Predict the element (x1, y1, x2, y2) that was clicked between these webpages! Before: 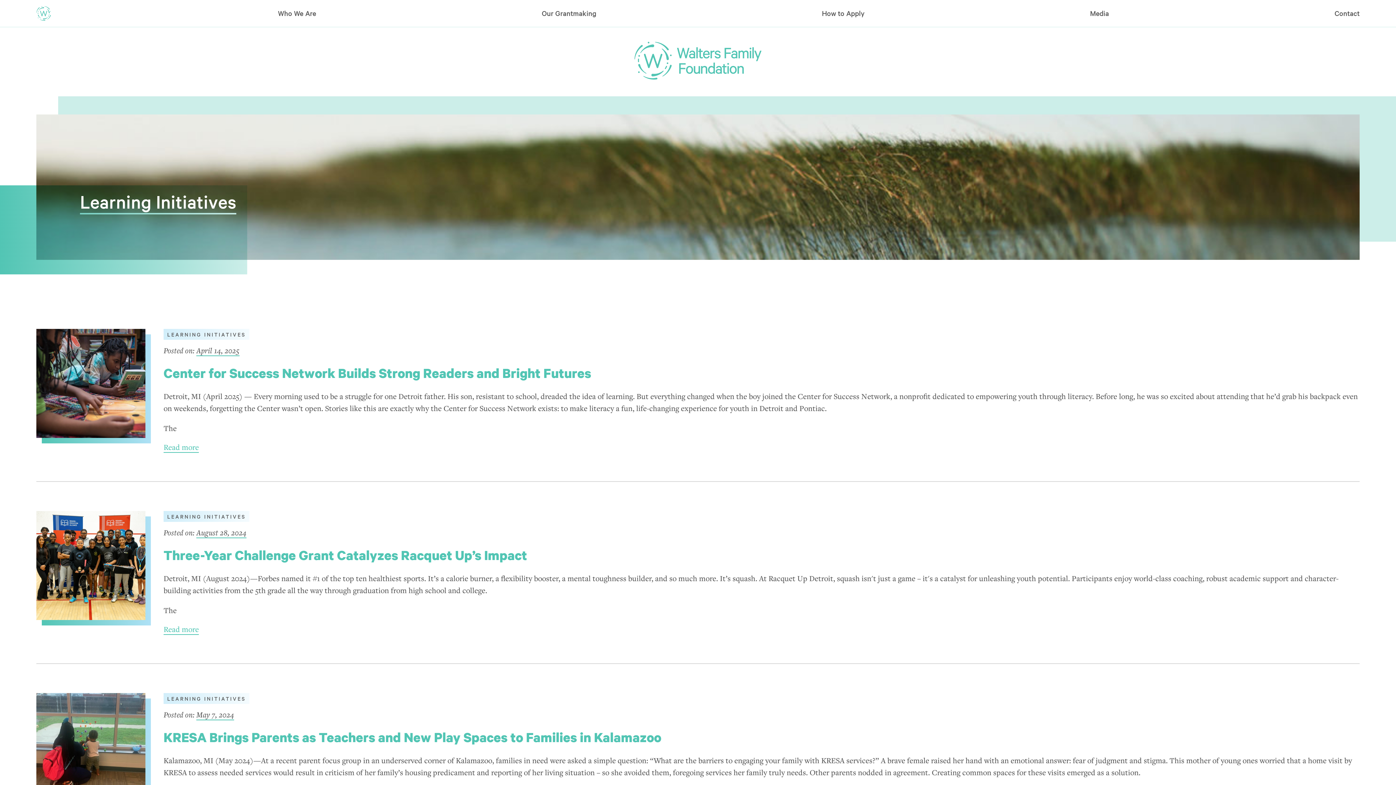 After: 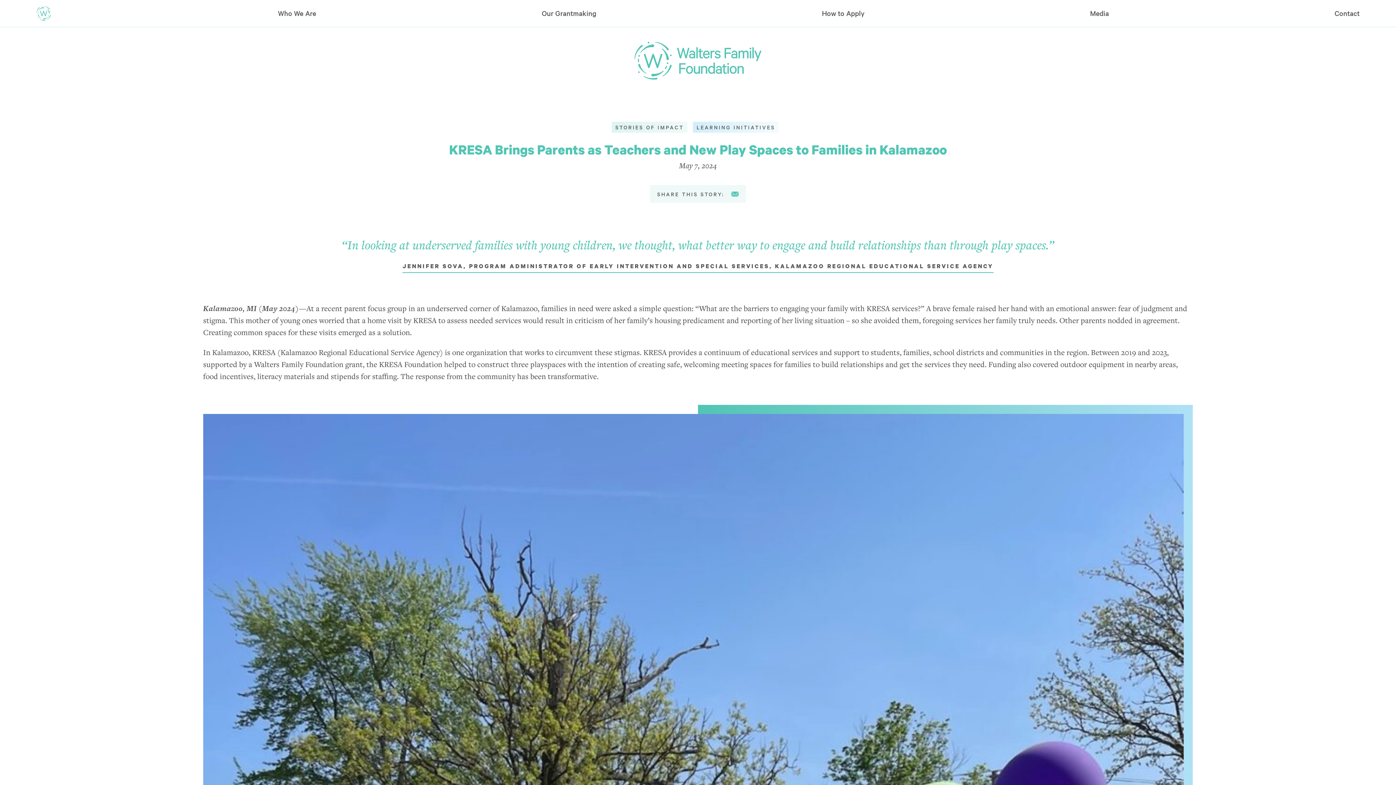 Action: label: KRESA Brings Parents as Teachers and New Play Spaces to Families in Kalamazoo bbox: (163, 728, 1360, 746)